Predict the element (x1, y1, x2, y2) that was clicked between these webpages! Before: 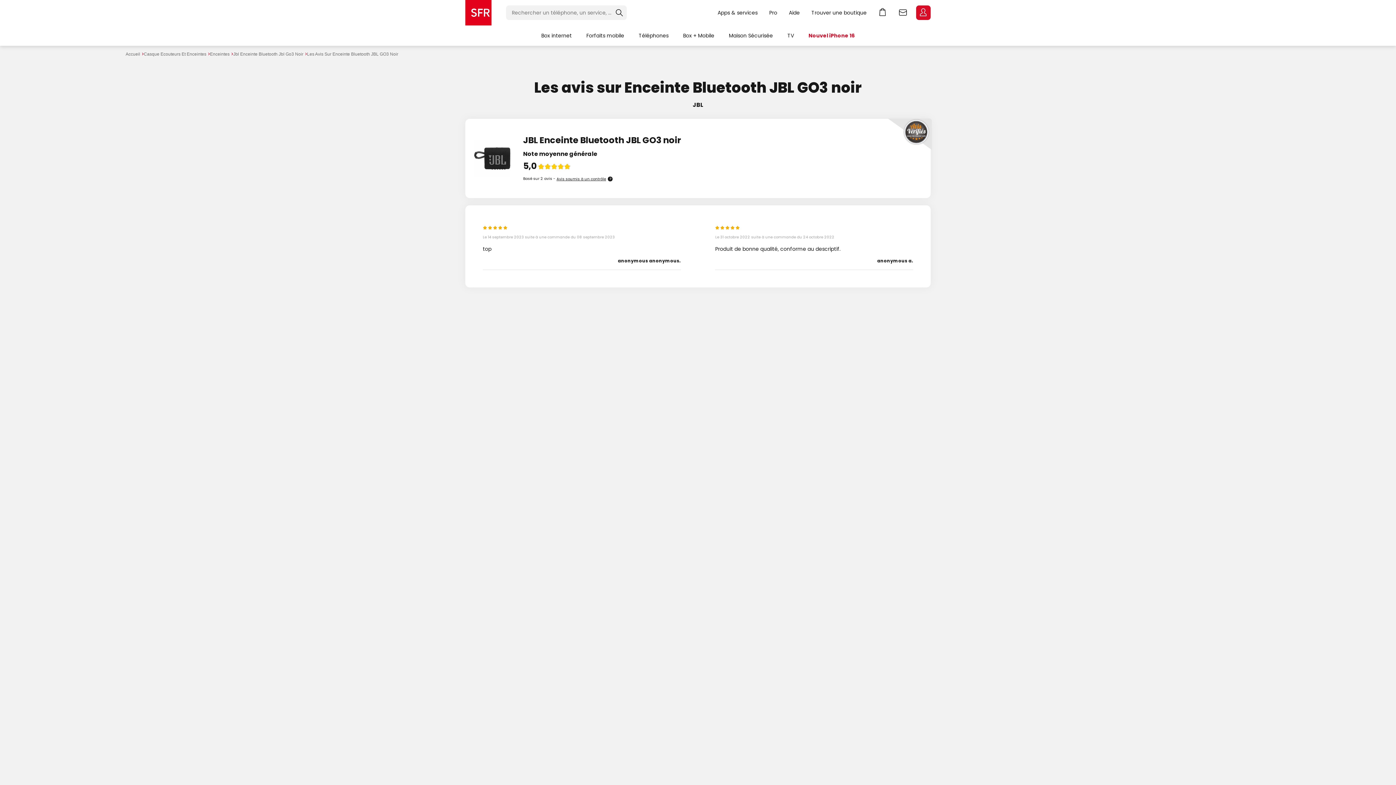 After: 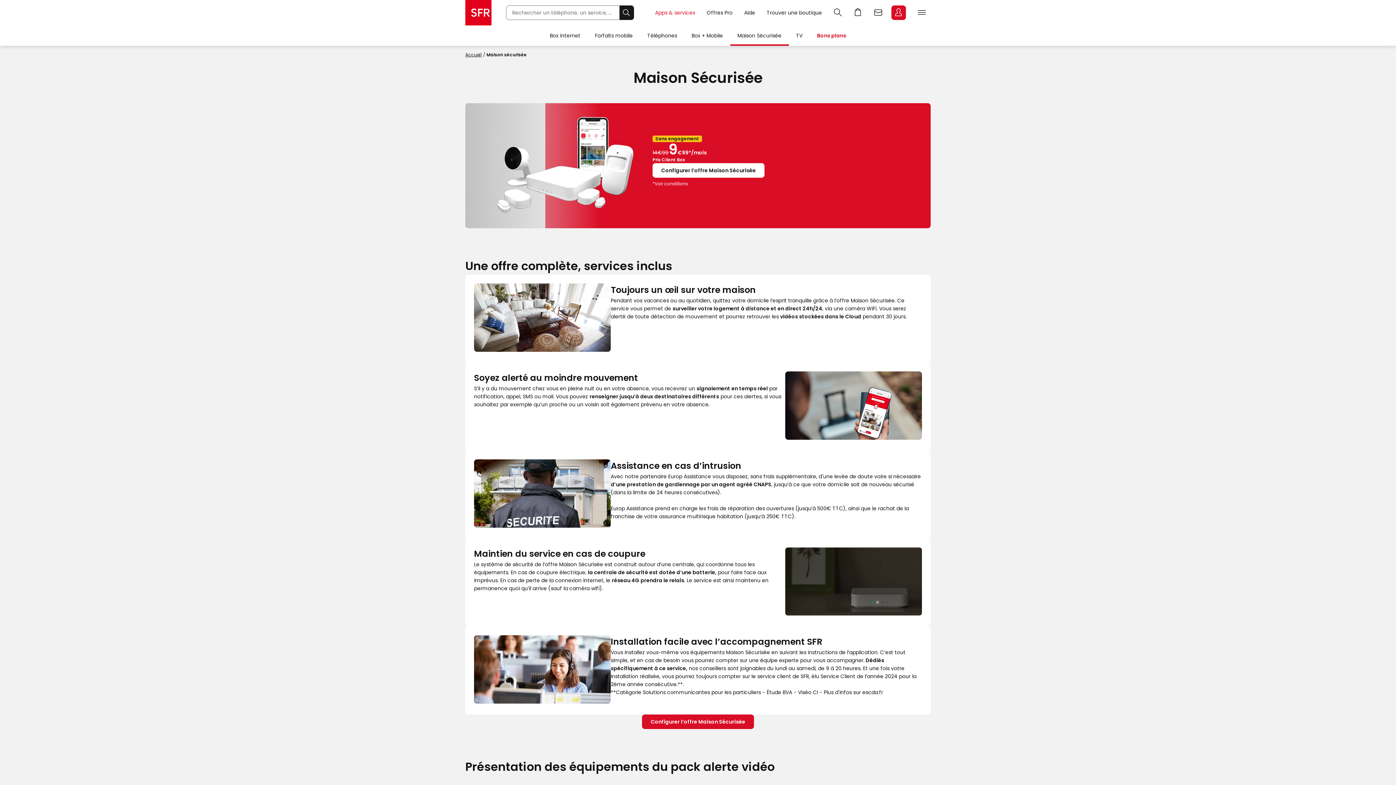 Action: bbox: (721, 25, 780, 45) label: Maison Sécurisée